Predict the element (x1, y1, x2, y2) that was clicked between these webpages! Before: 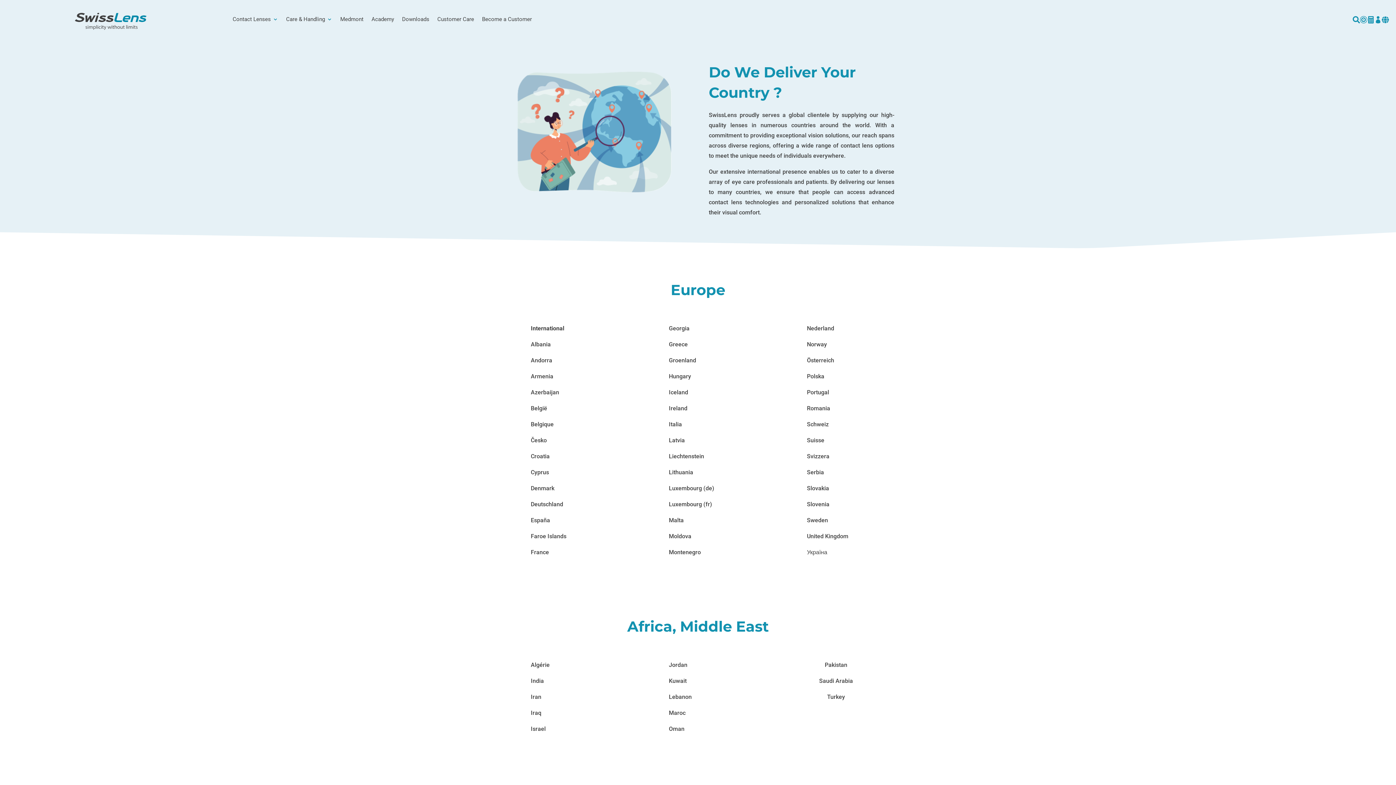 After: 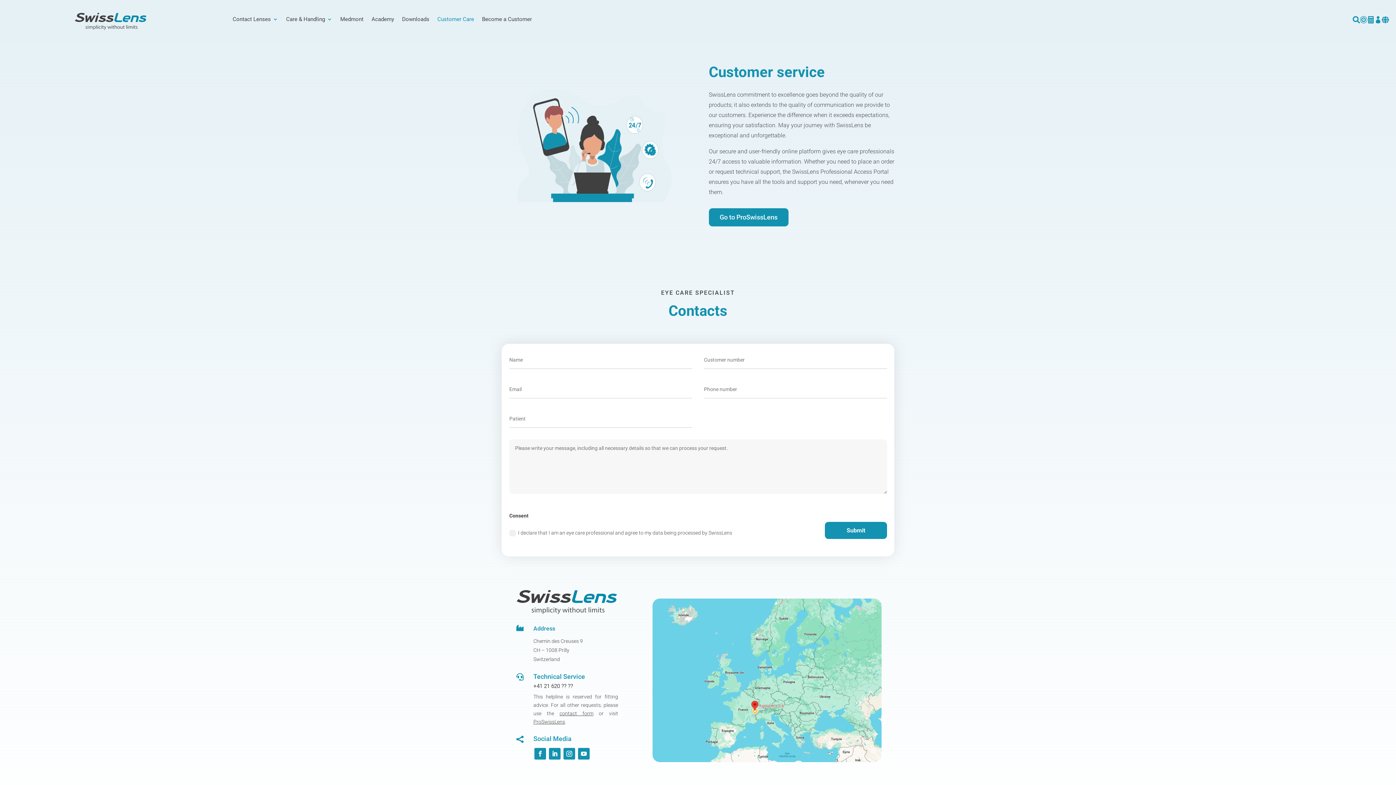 Action: label: Customer Care bbox: (437, 16, 474, 24)